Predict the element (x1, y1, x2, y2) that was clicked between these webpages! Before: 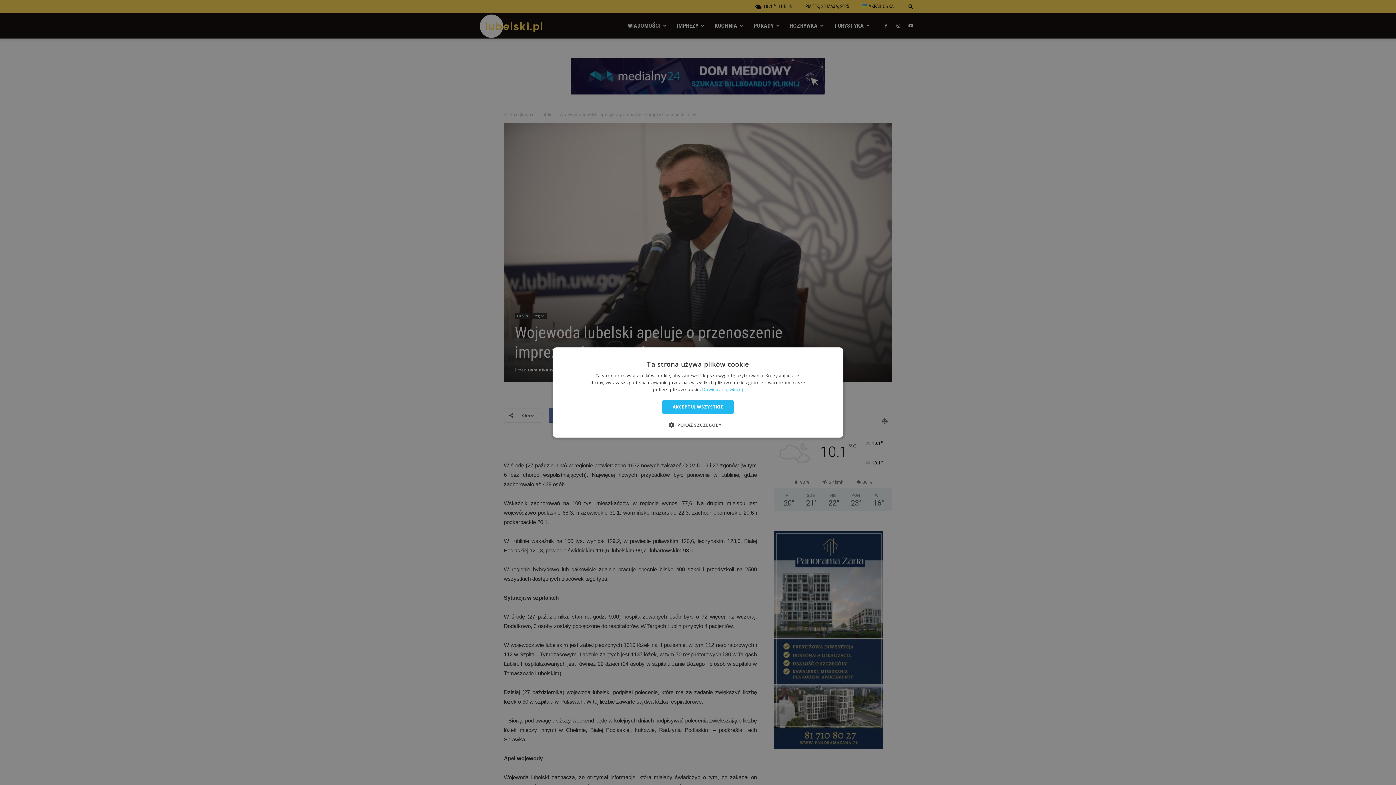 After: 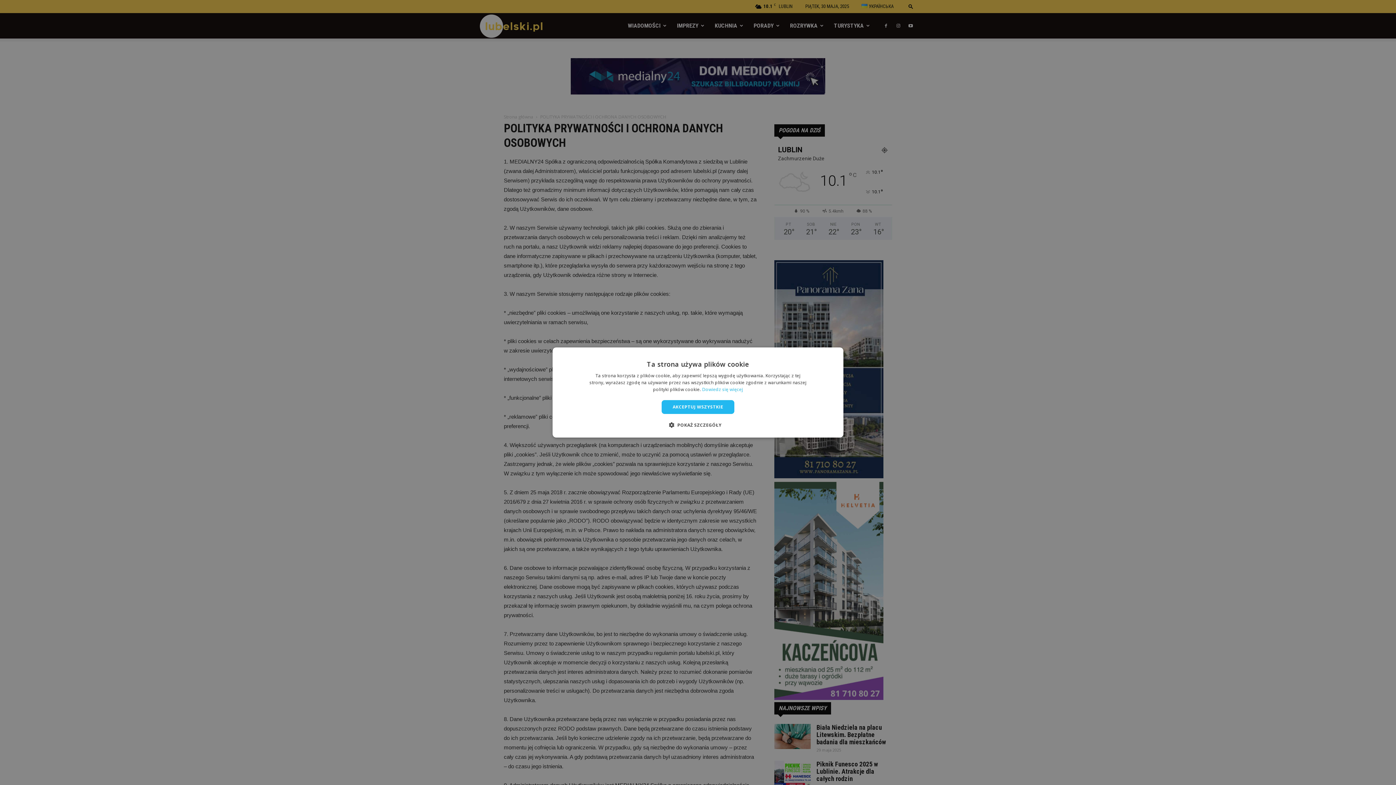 Action: label: Dowiedz się więcej bbox: (702, 386, 743, 392)